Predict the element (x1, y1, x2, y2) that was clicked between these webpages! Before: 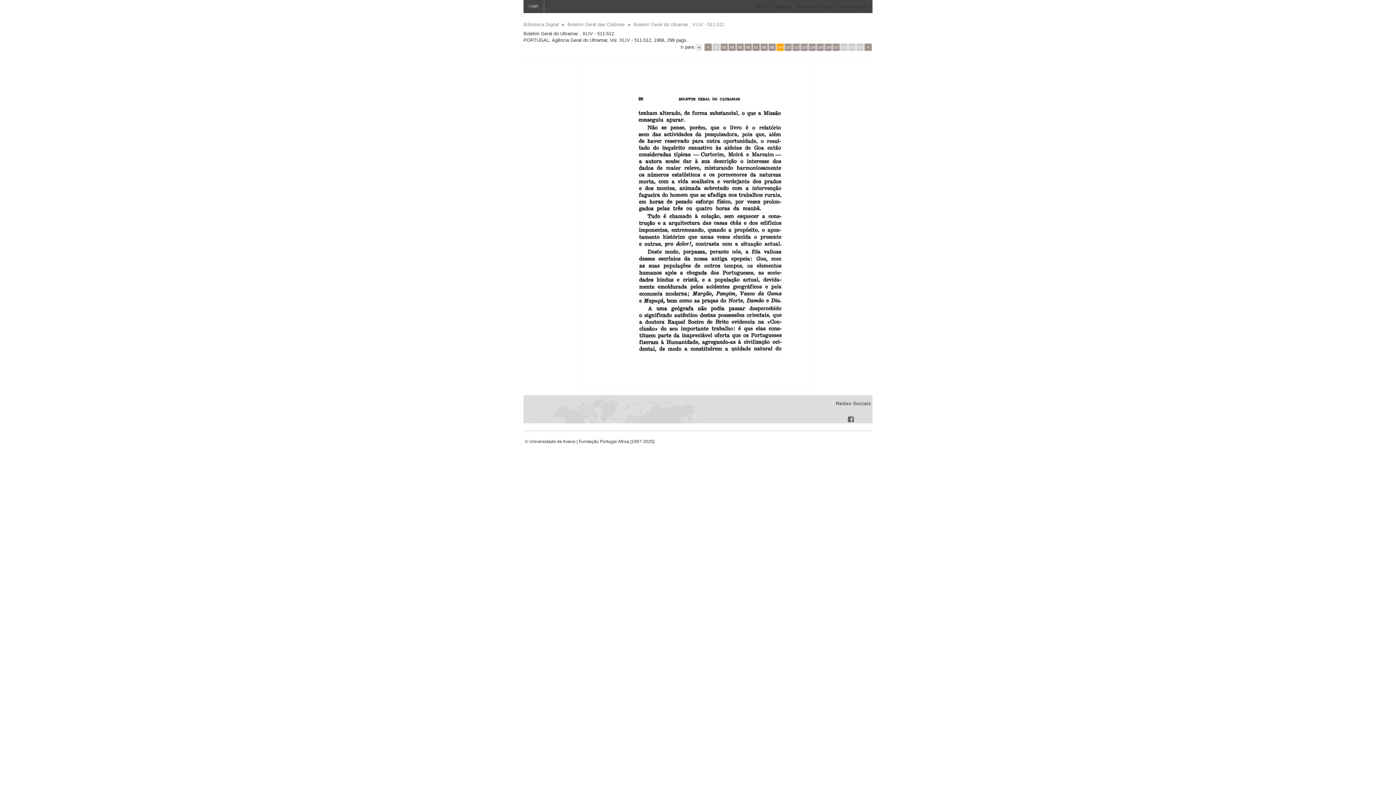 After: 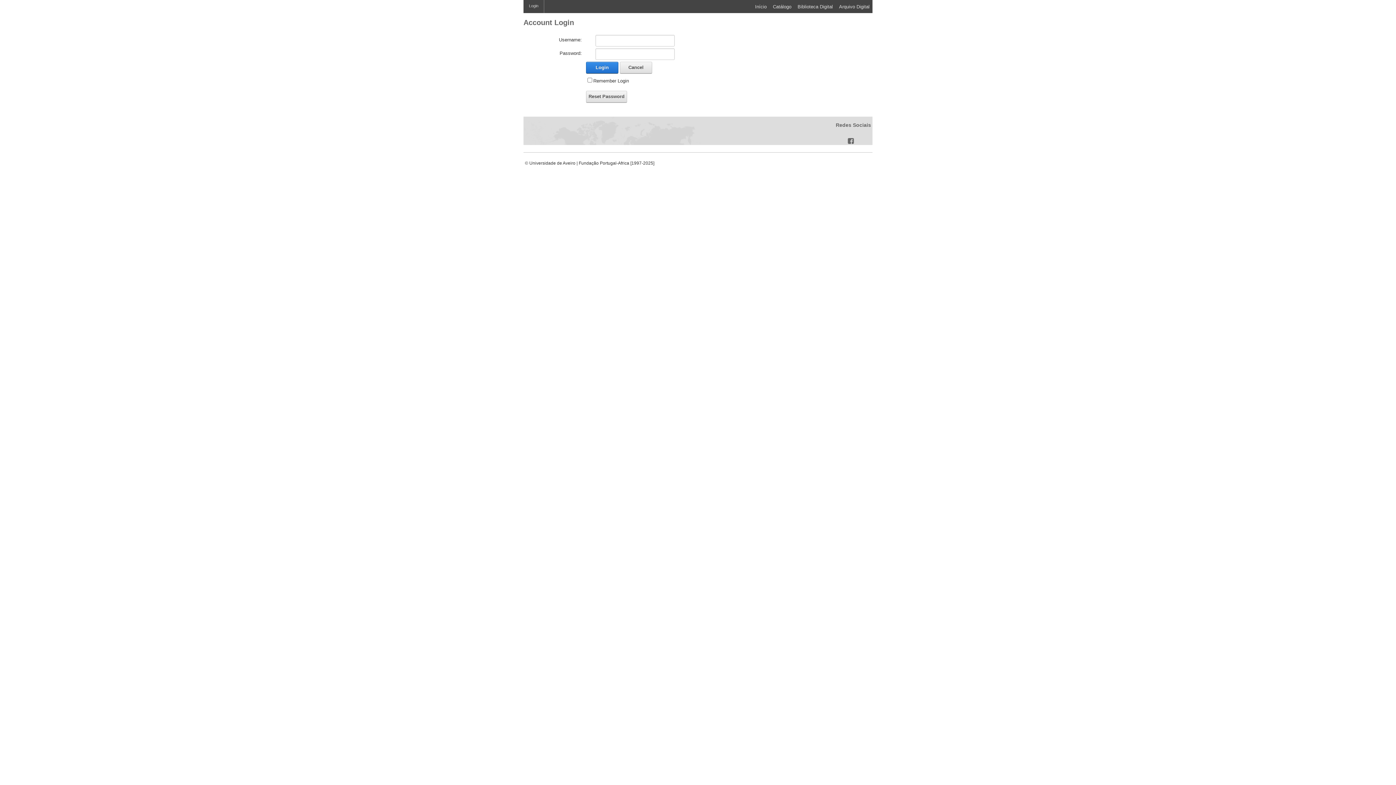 Action: bbox: (523, 0, 544, 13) label: Login